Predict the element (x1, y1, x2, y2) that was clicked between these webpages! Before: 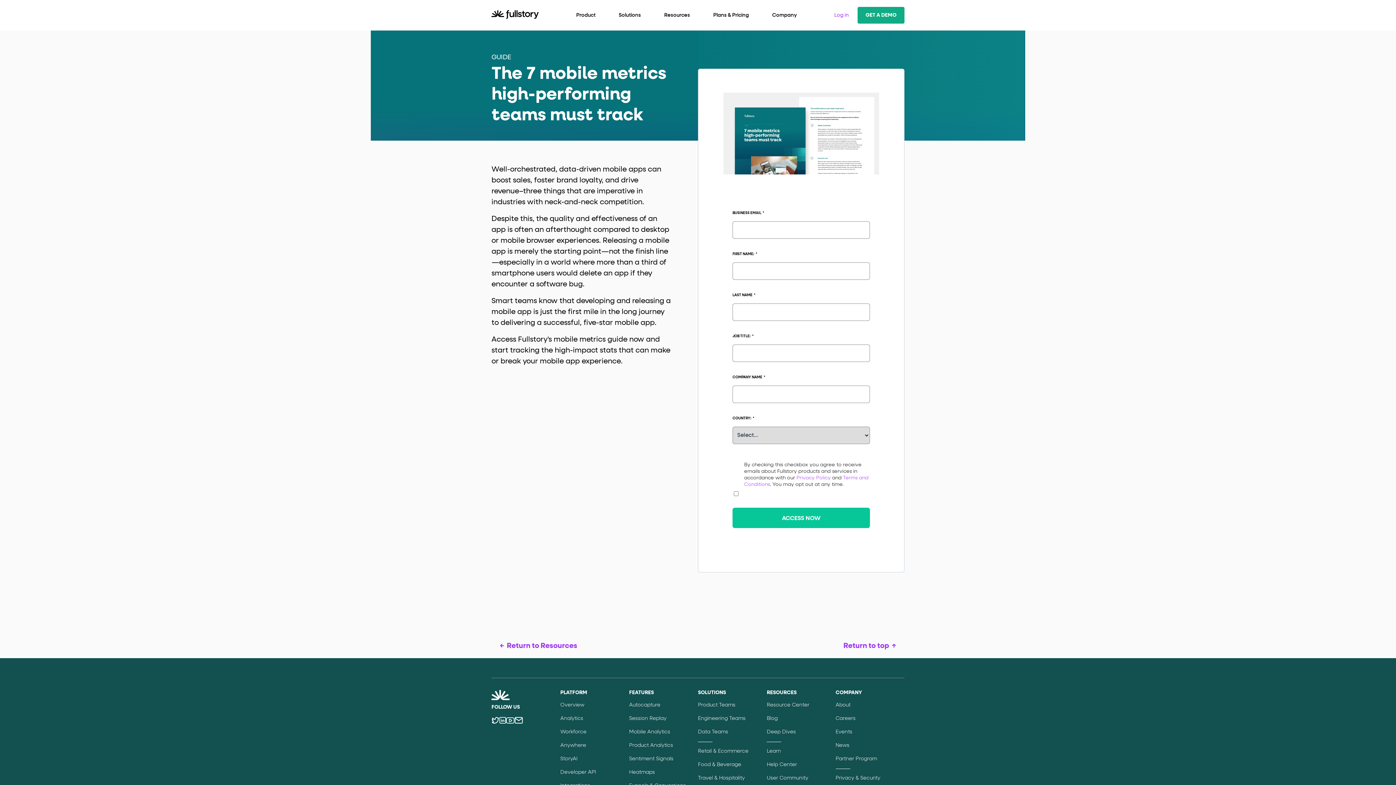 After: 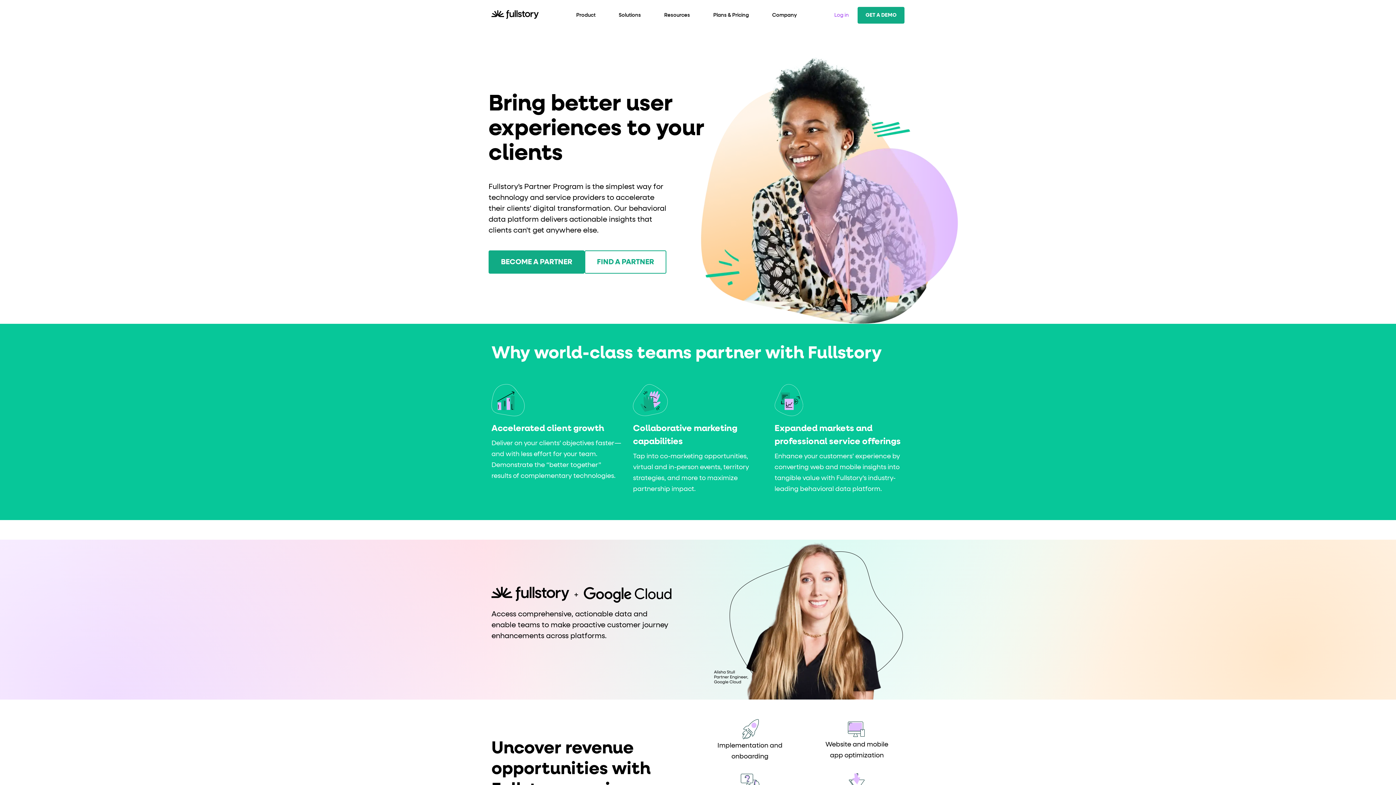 Action: label: Partner Program bbox: (835, 626, 877, 634)